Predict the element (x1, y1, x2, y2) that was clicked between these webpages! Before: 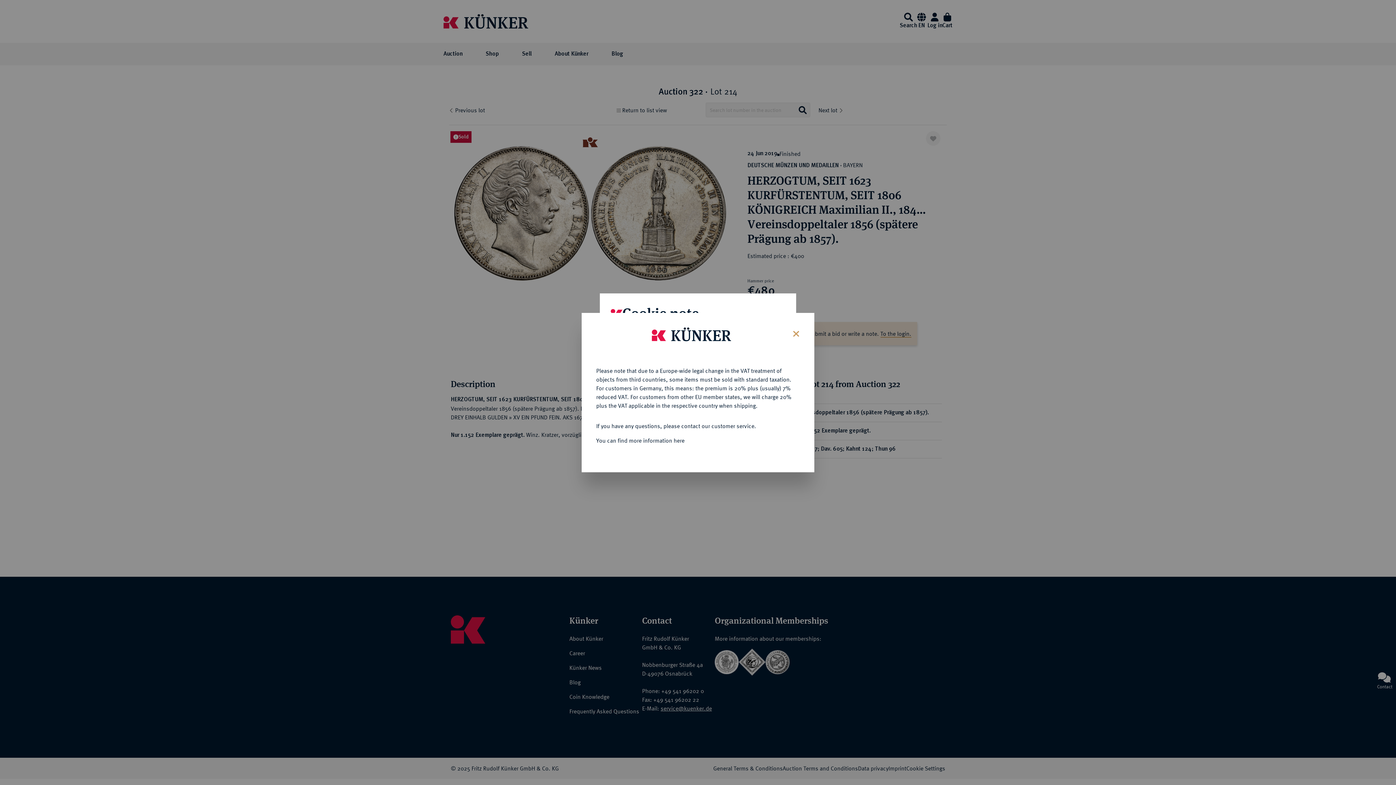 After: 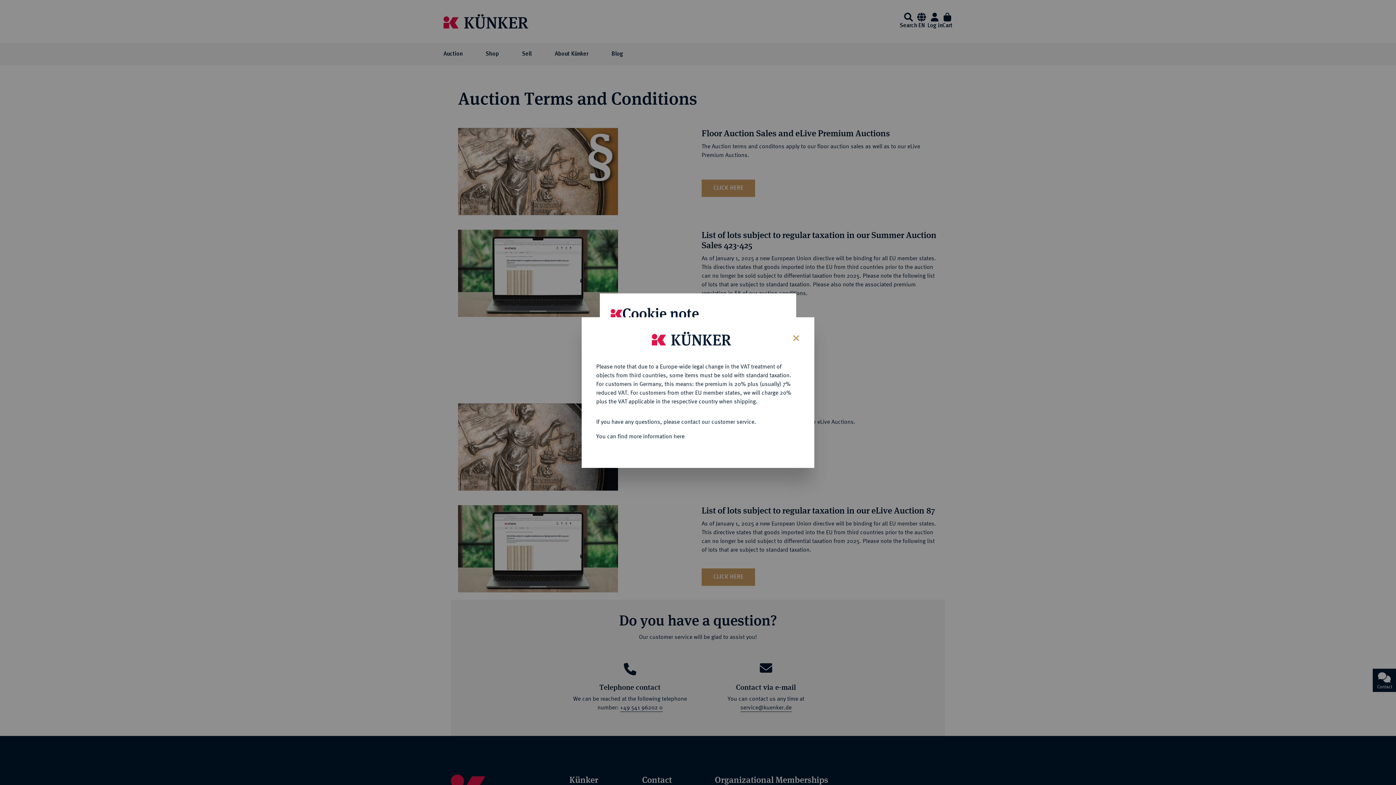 Action: label: You can find more information here bbox: (596, 437, 684, 443)